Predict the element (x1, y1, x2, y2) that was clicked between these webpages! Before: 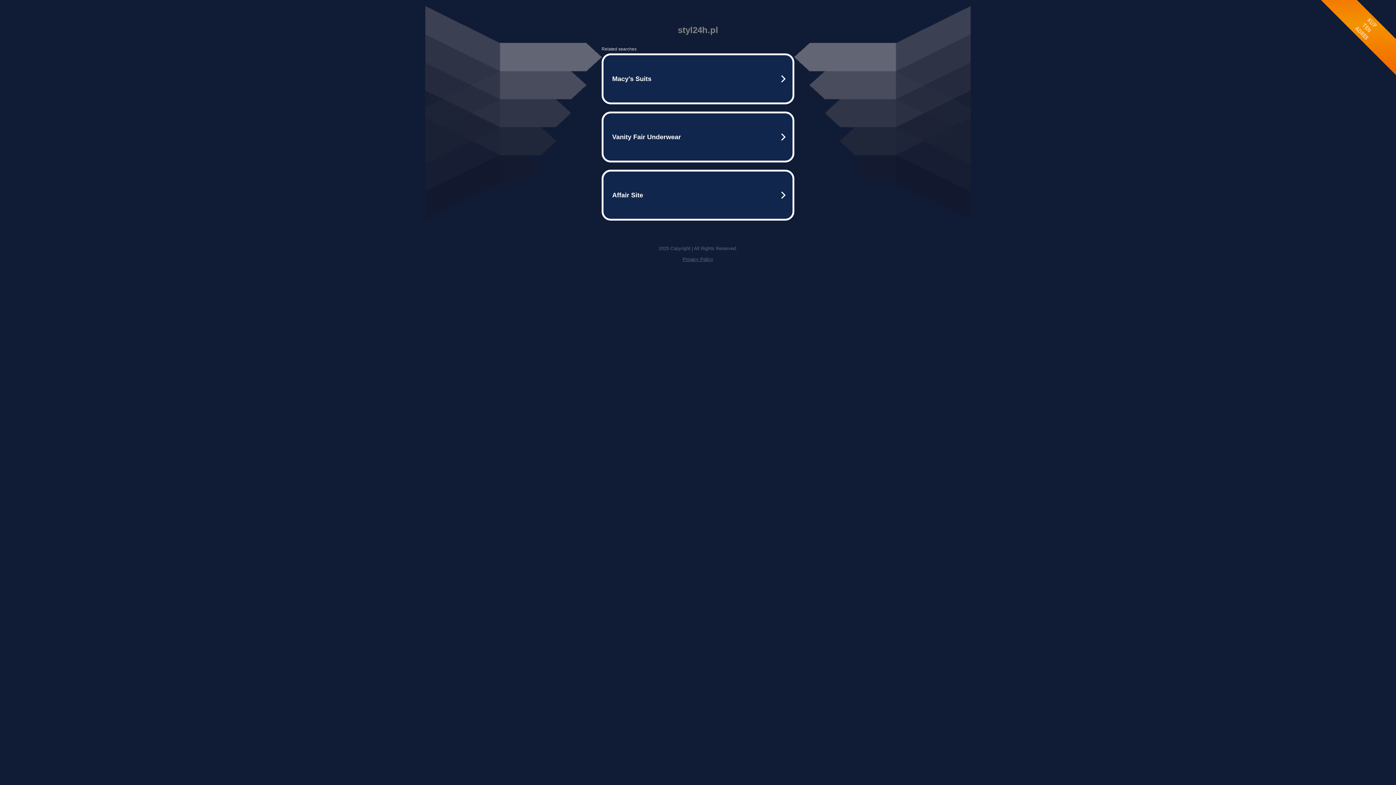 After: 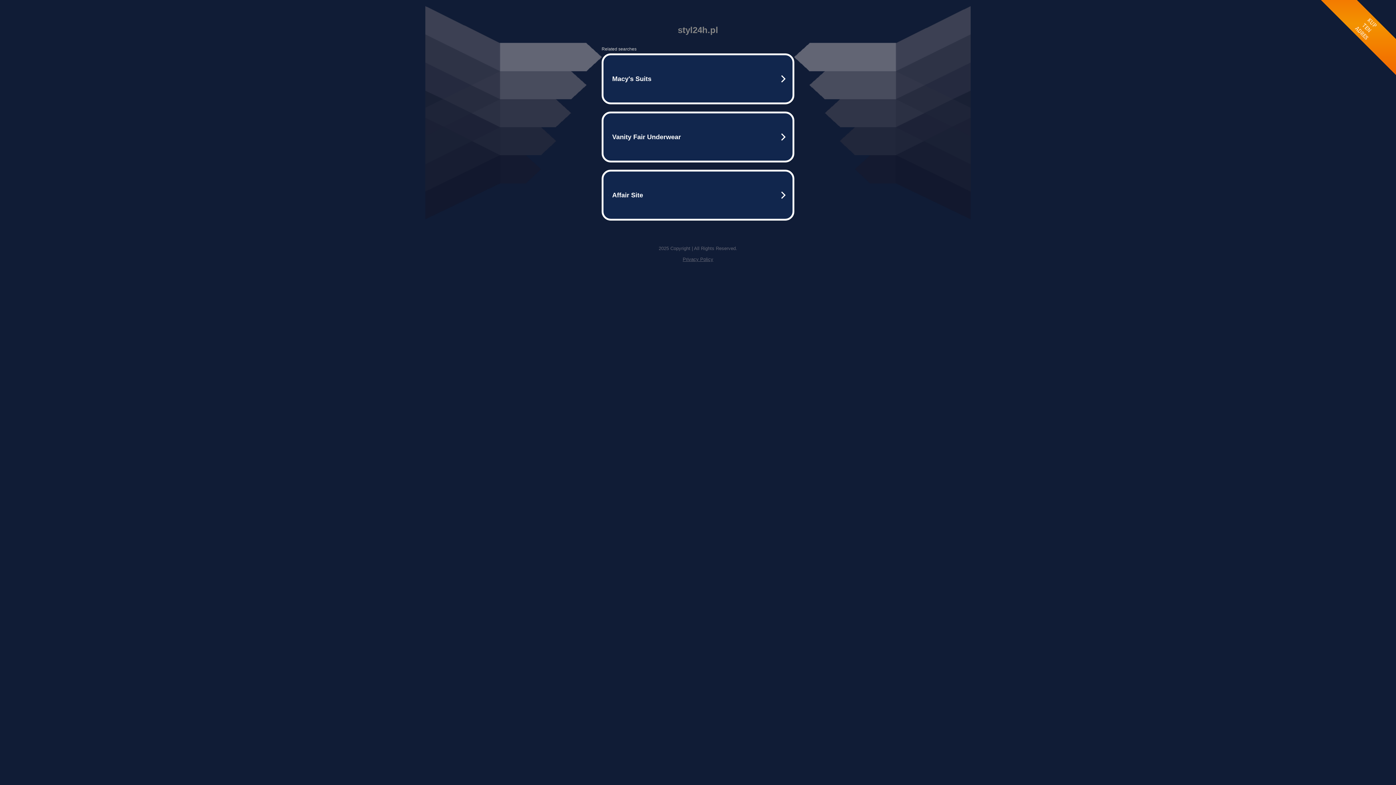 Action: label: Privacy Policy bbox: (682, 256, 713, 262)